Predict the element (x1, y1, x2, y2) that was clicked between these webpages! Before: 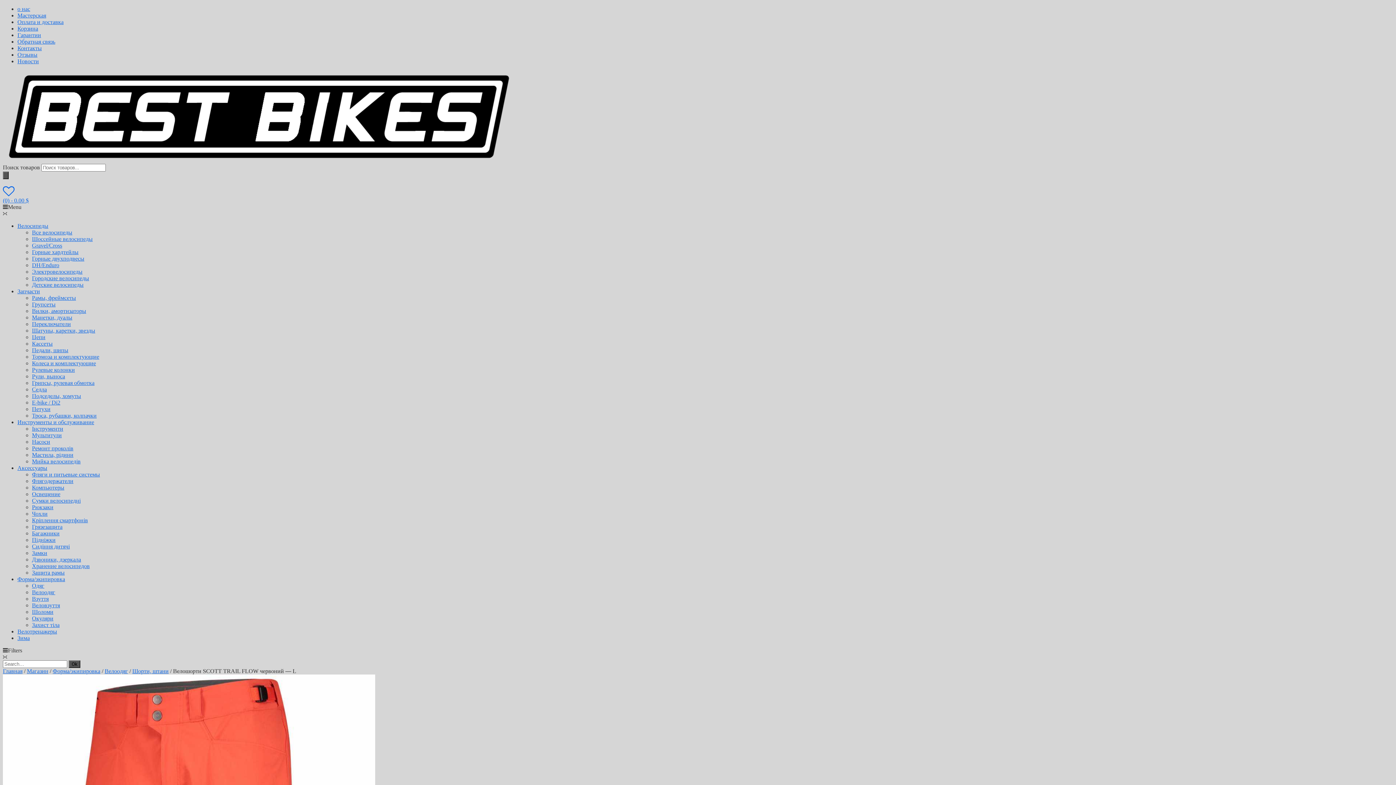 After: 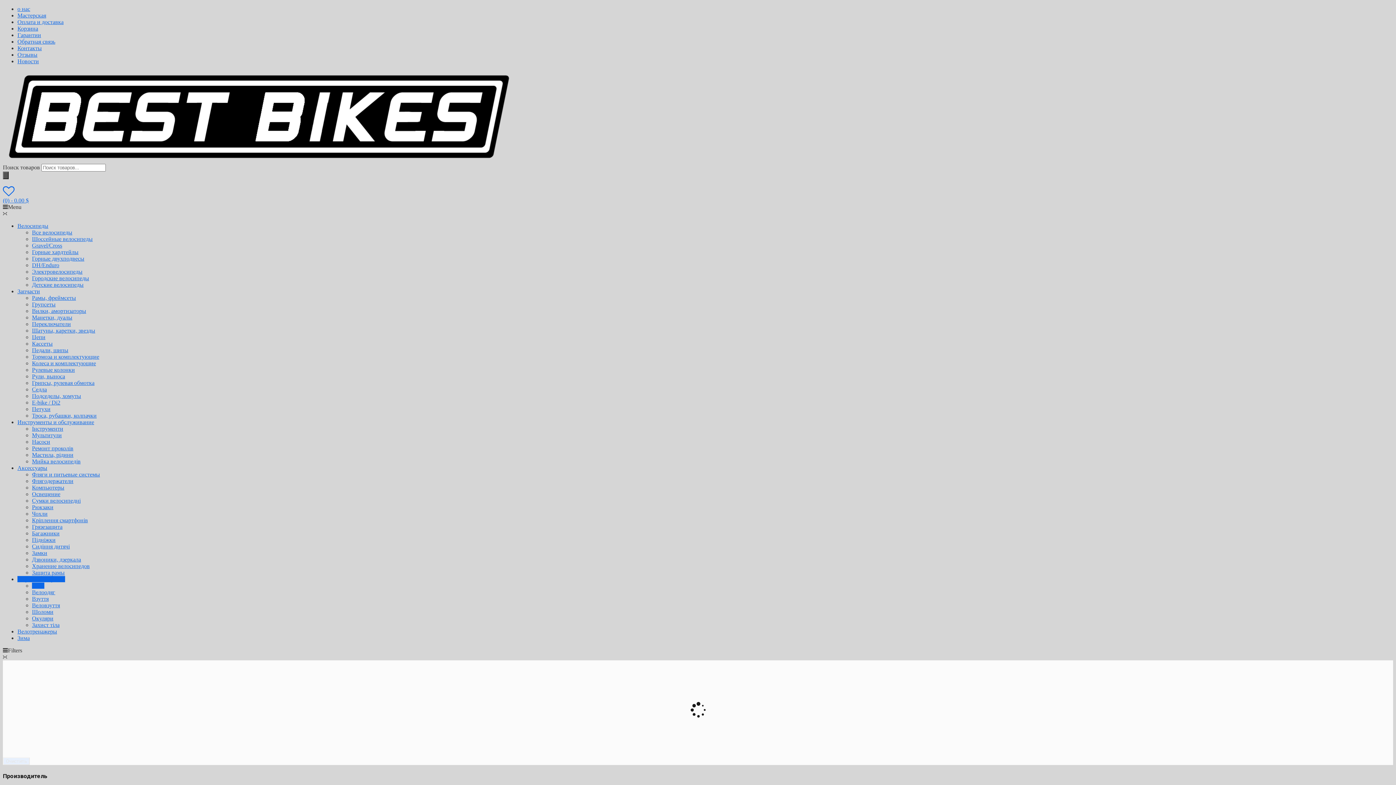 Action: label: Одяг bbox: (32, 582, 44, 589)